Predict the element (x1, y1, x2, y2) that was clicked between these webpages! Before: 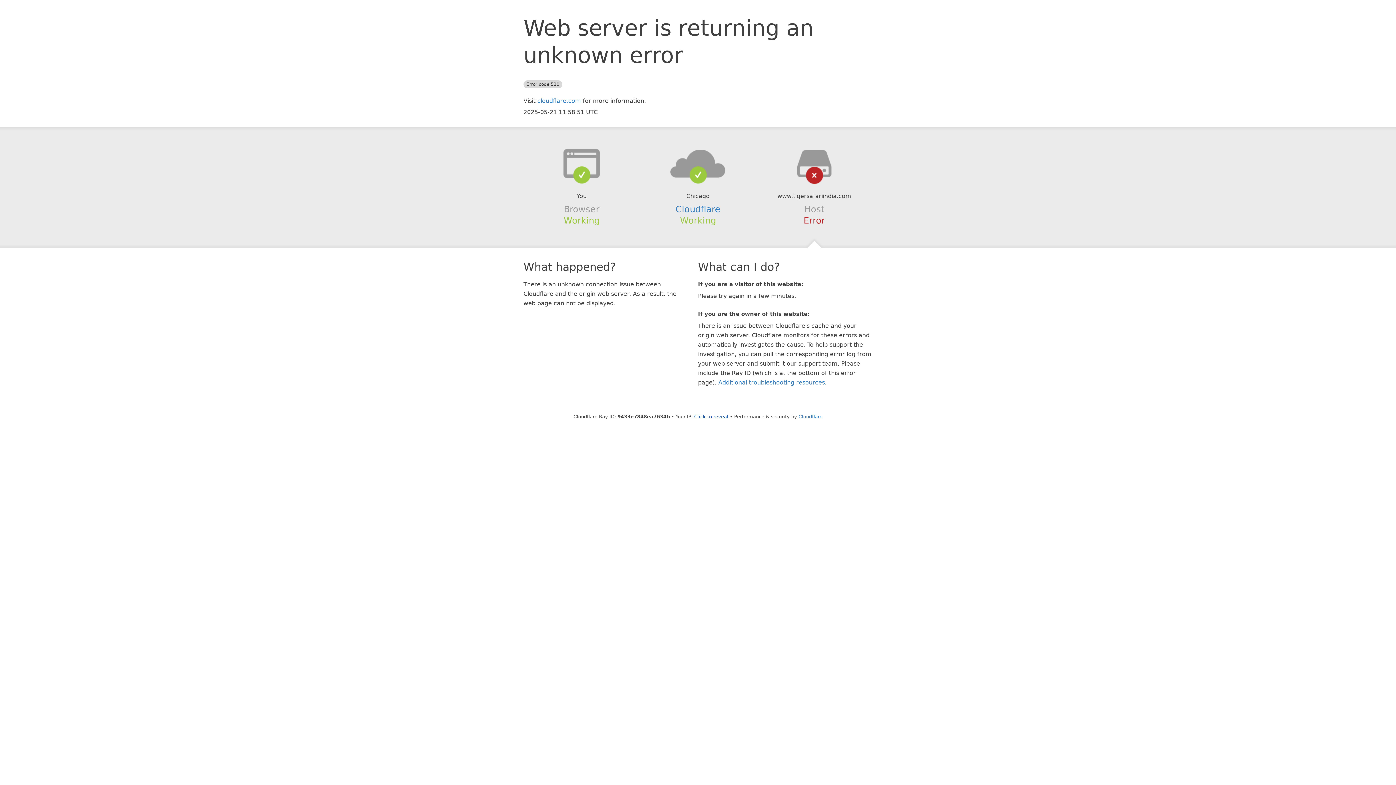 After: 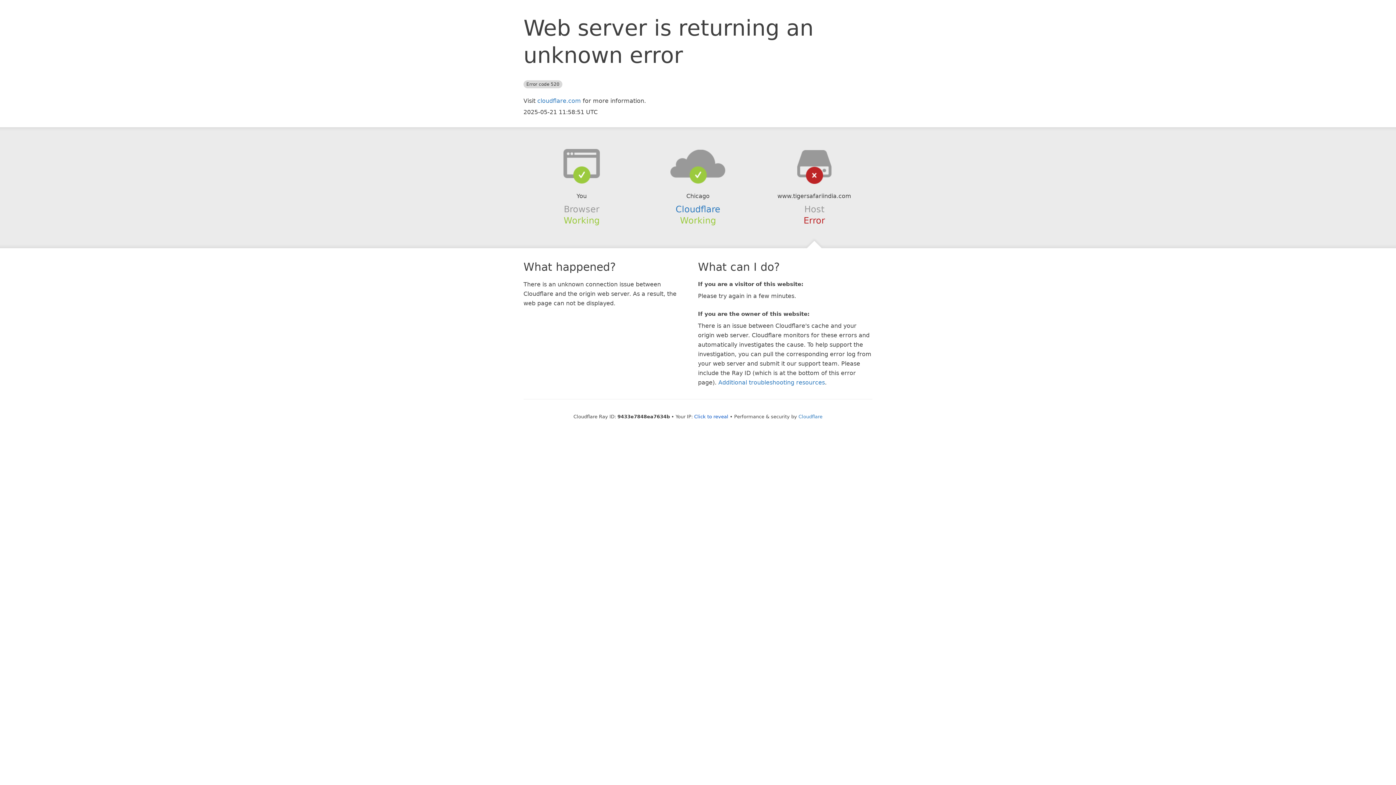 Action: bbox: (639, 148, 756, 178)